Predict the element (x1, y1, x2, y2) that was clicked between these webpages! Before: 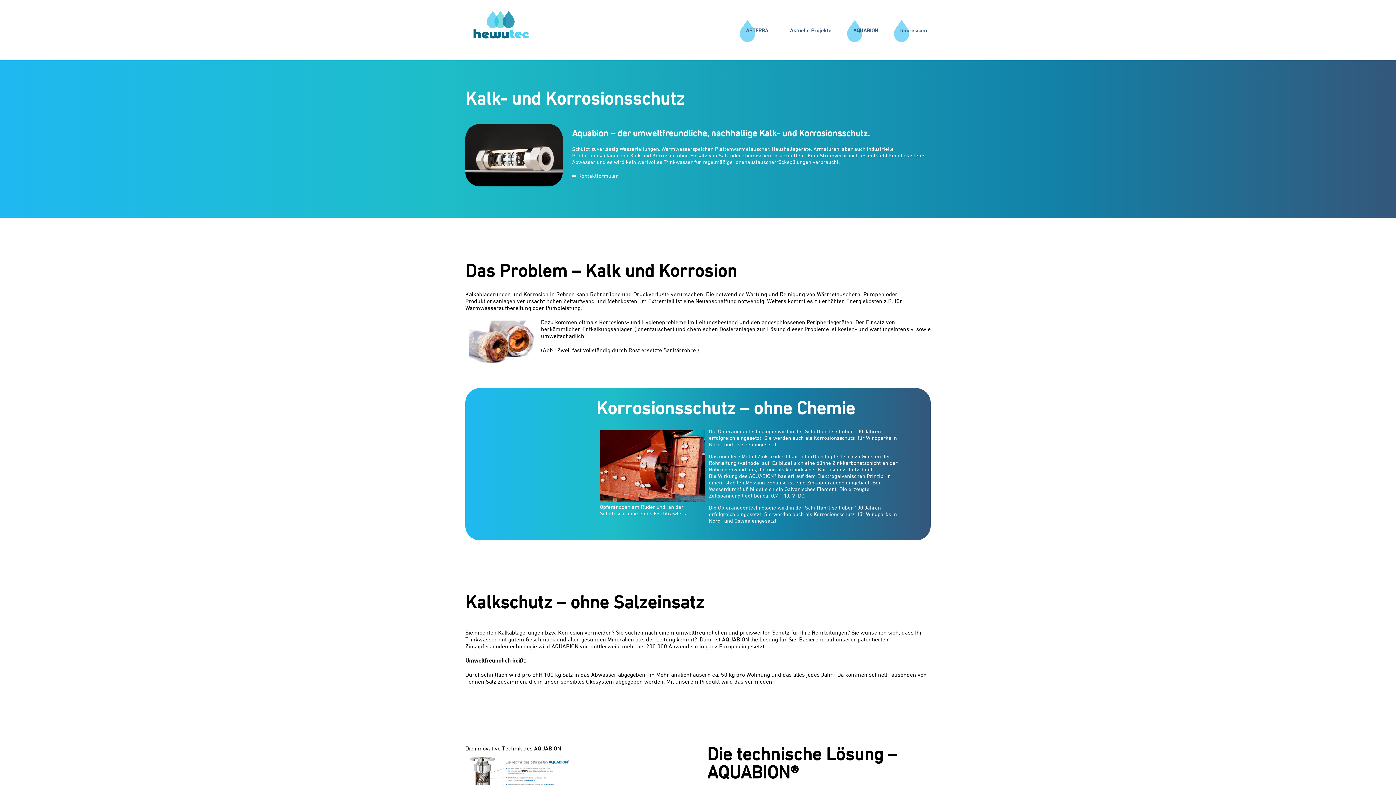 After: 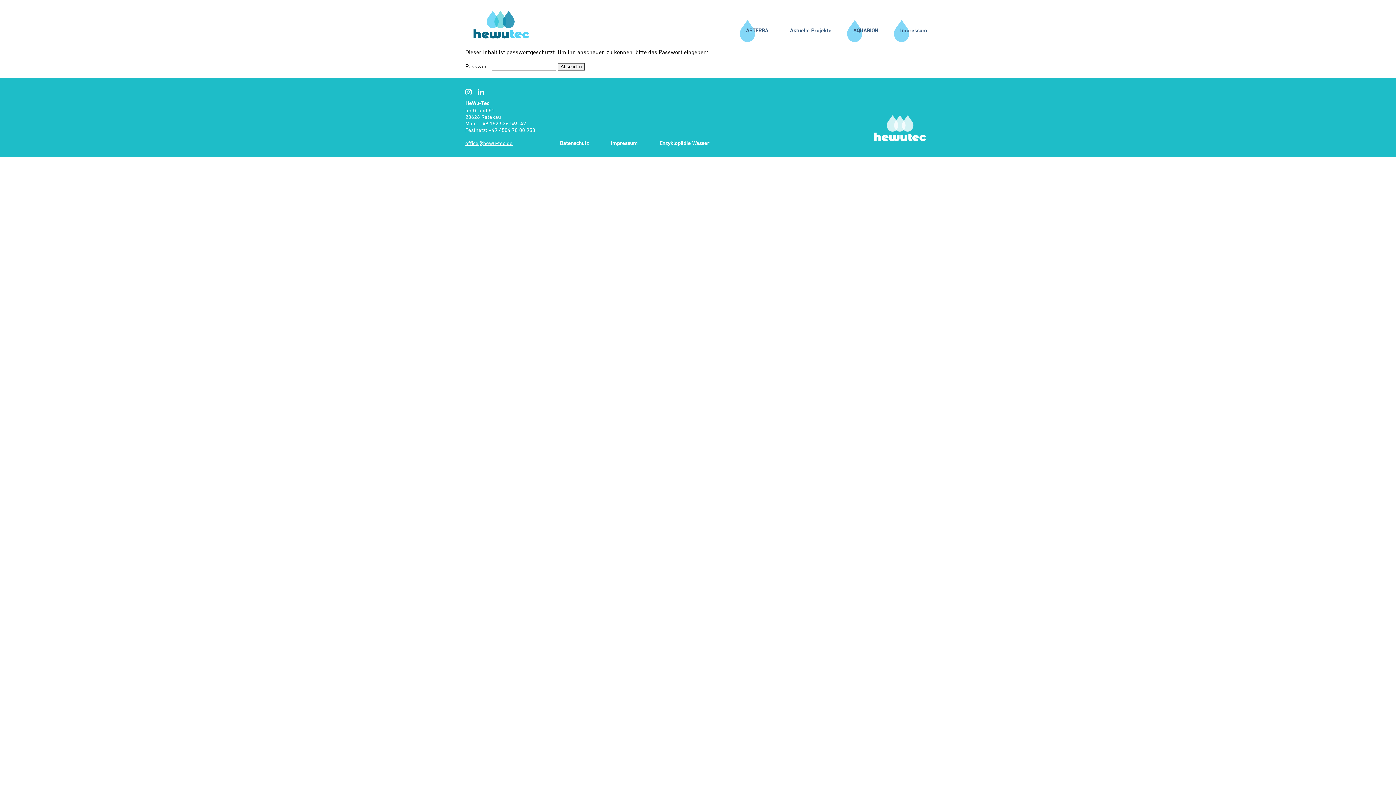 Action: bbox: (578, 172, 618, 178) label: Kontaktformular